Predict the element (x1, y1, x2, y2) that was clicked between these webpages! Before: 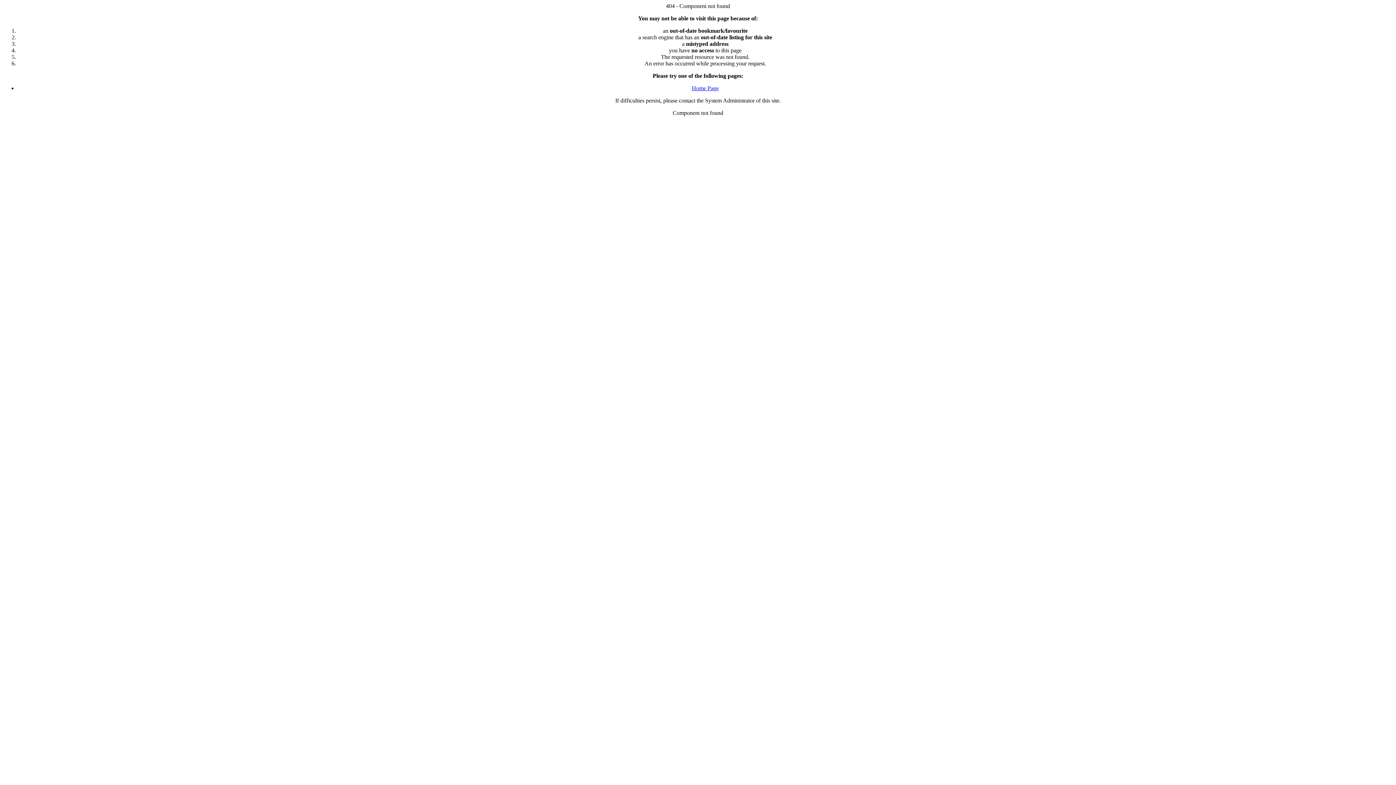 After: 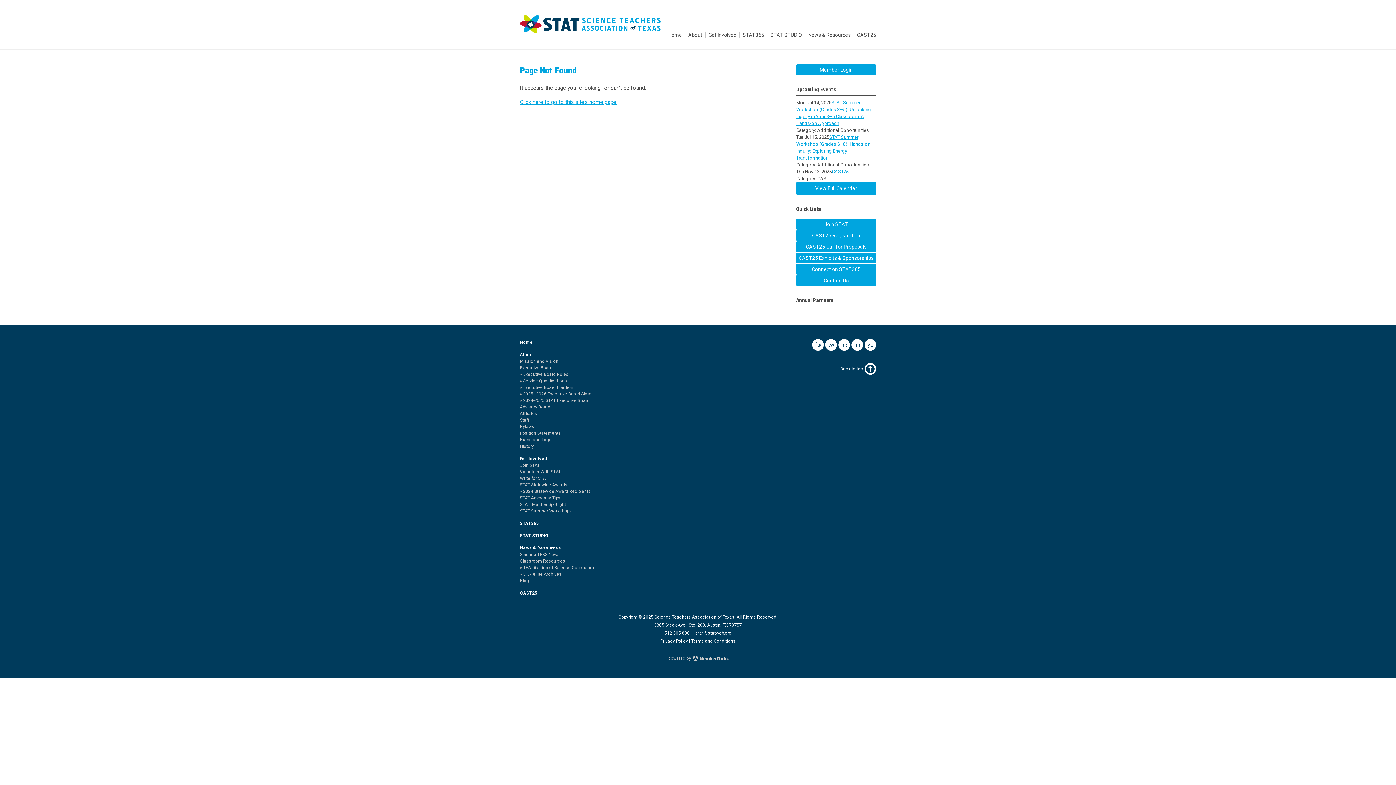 Action: bbox: (692, 85, 718, 91) label: Home Page